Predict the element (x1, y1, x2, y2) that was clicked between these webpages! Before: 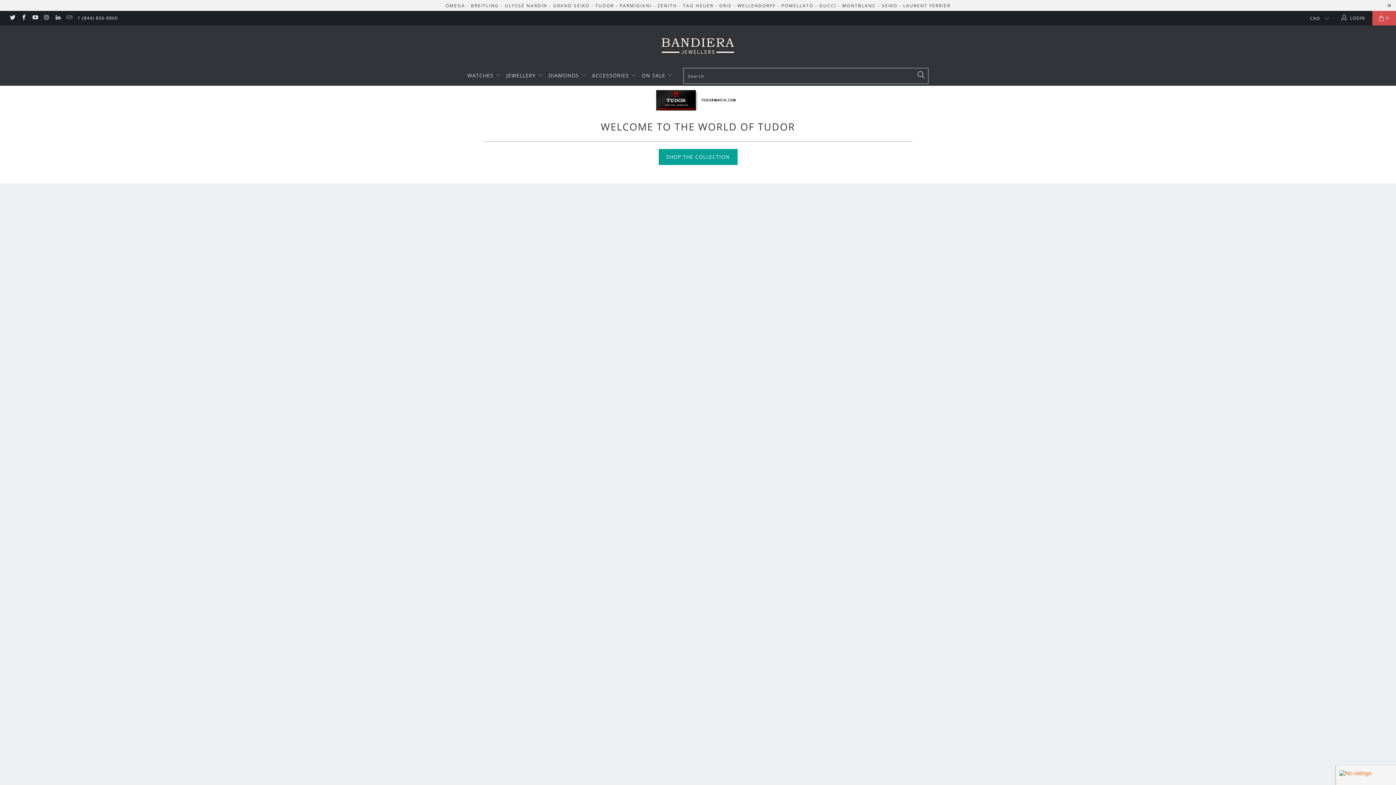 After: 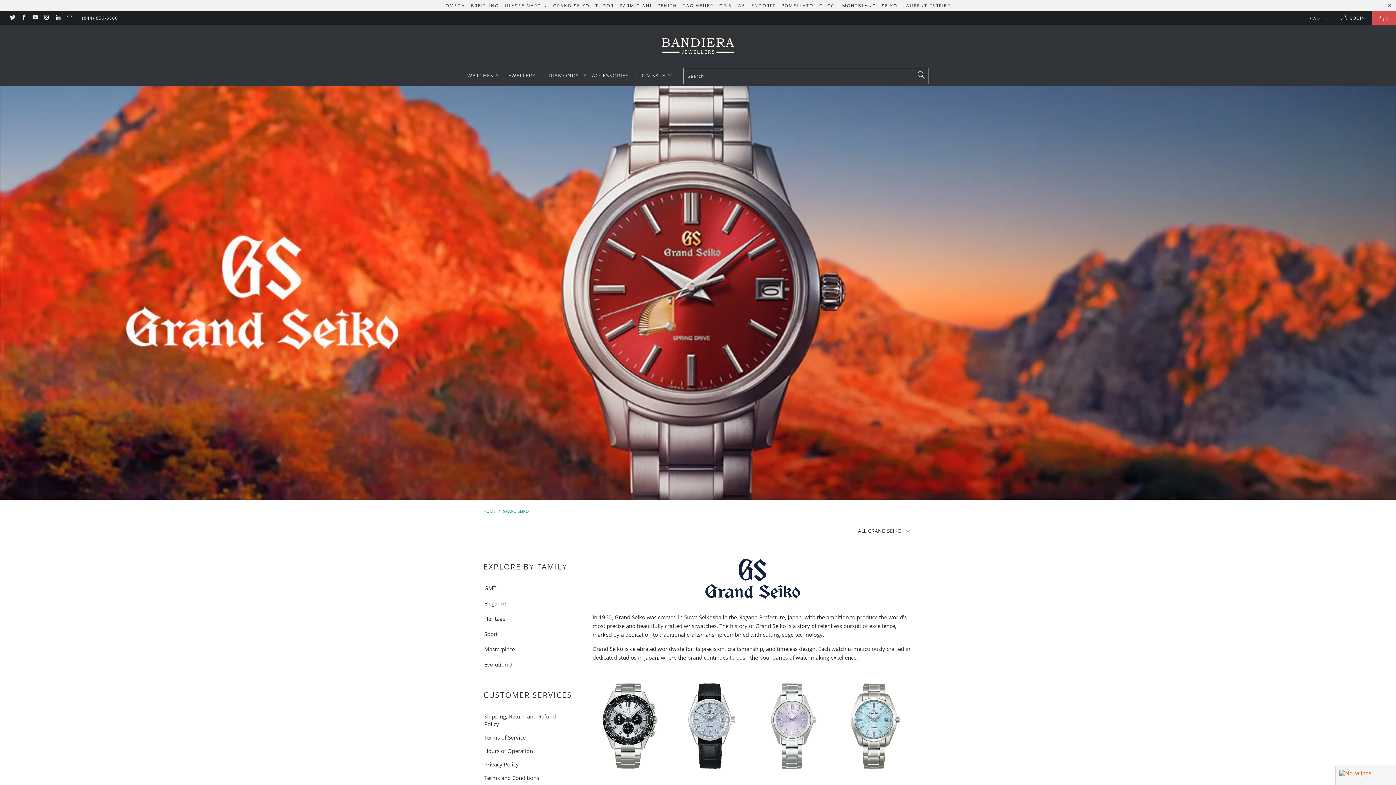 Action: bbox: (553, 2, 589, 8) label: GRAND SEIKO